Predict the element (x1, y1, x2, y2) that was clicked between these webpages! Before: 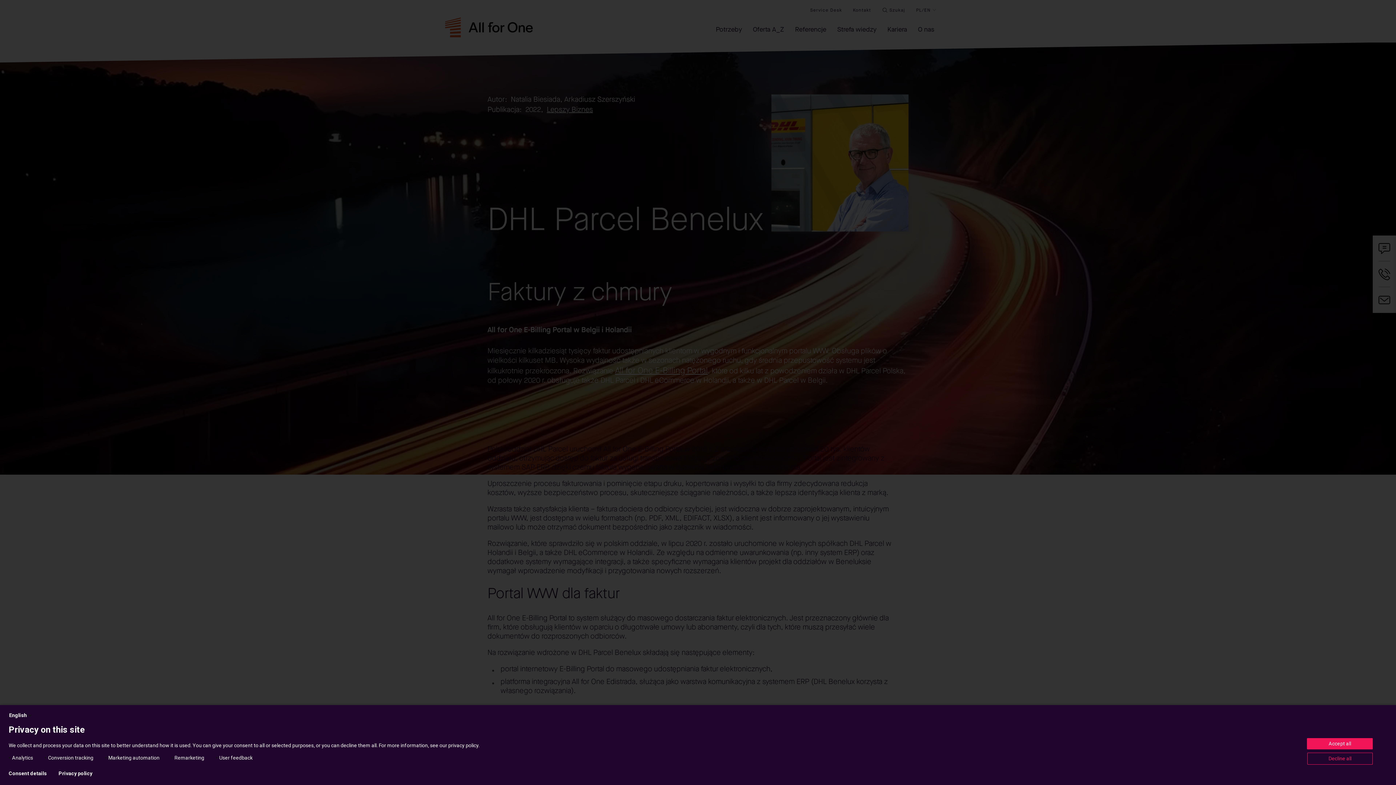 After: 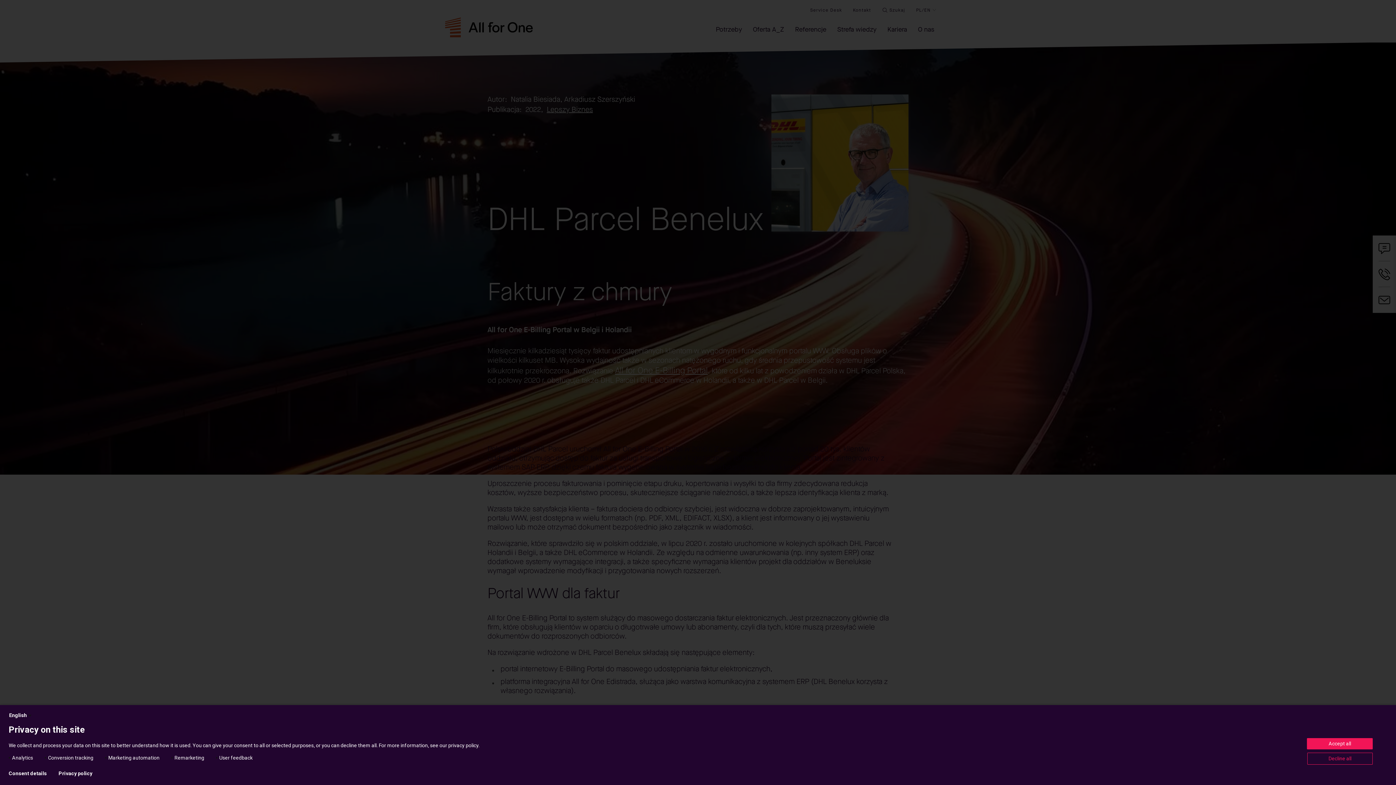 Action: label: Privacy policy bbox: (58, 770, 92, 776)